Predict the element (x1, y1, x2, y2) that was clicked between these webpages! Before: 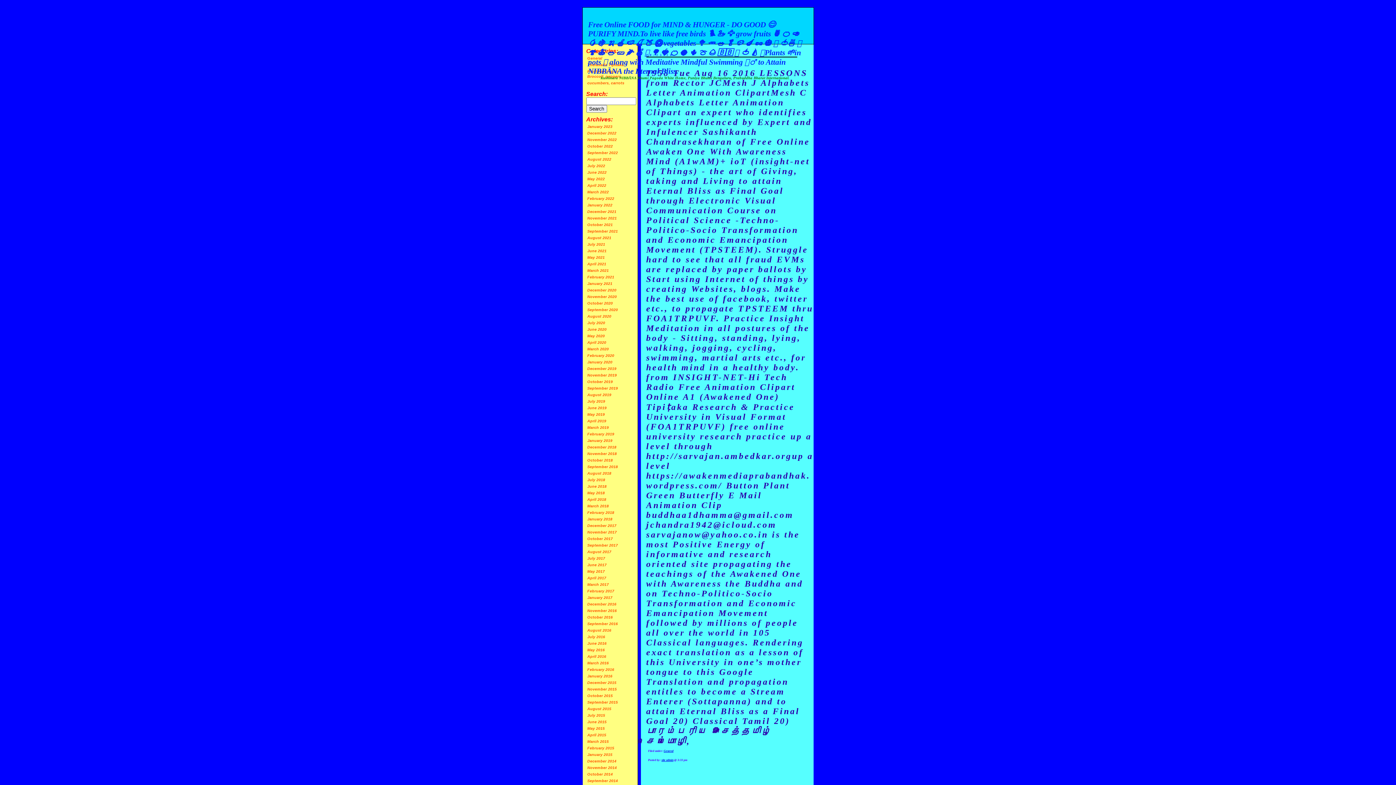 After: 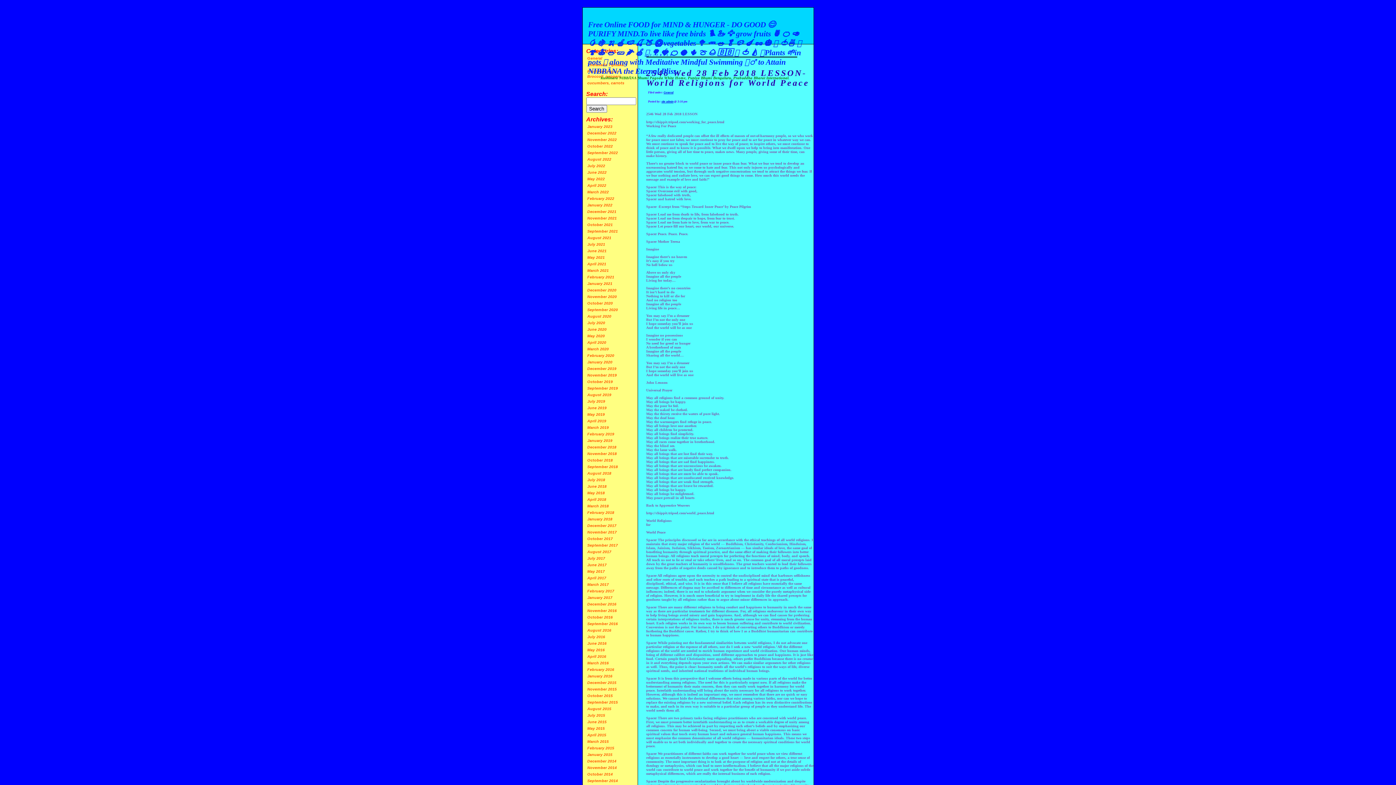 Action: bbox: (587, 510, 614, 514) label: February 2018